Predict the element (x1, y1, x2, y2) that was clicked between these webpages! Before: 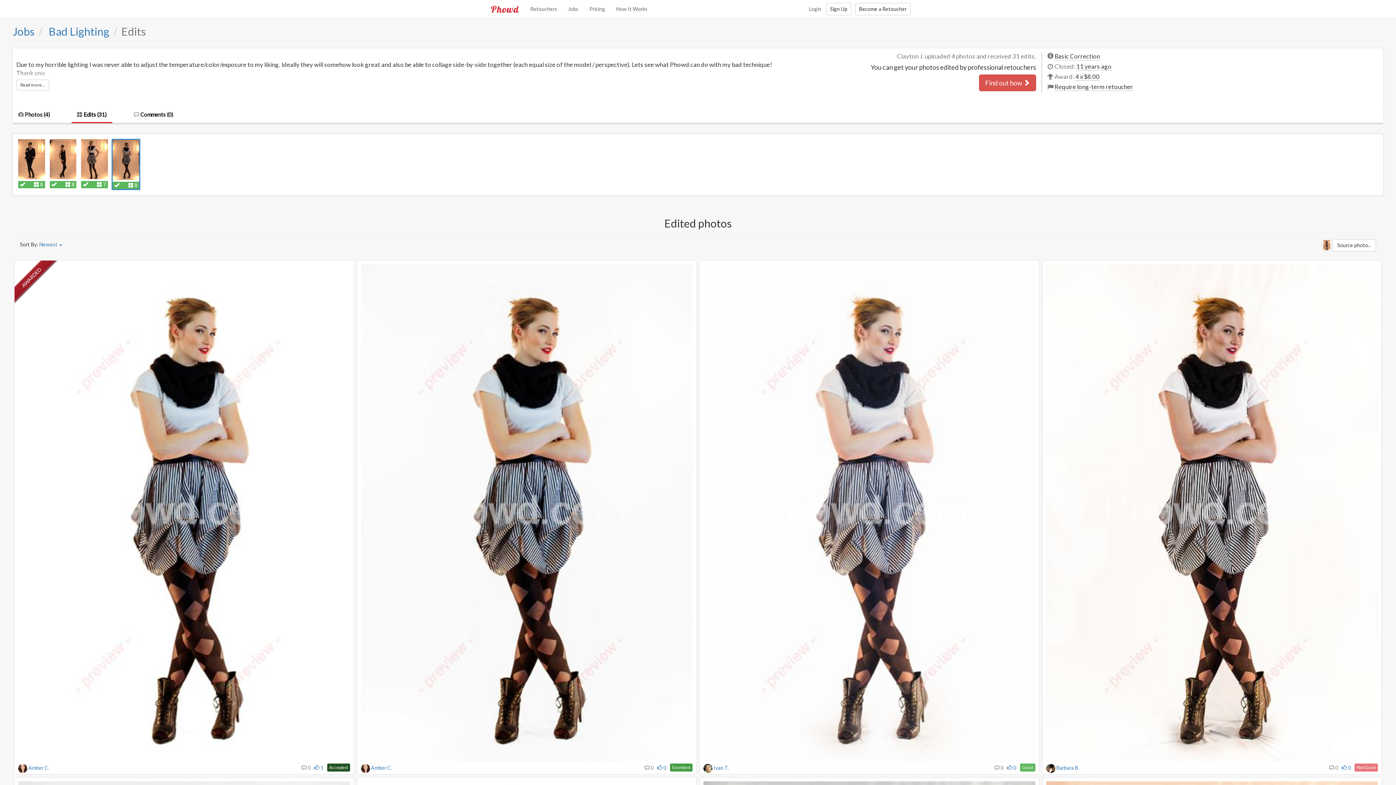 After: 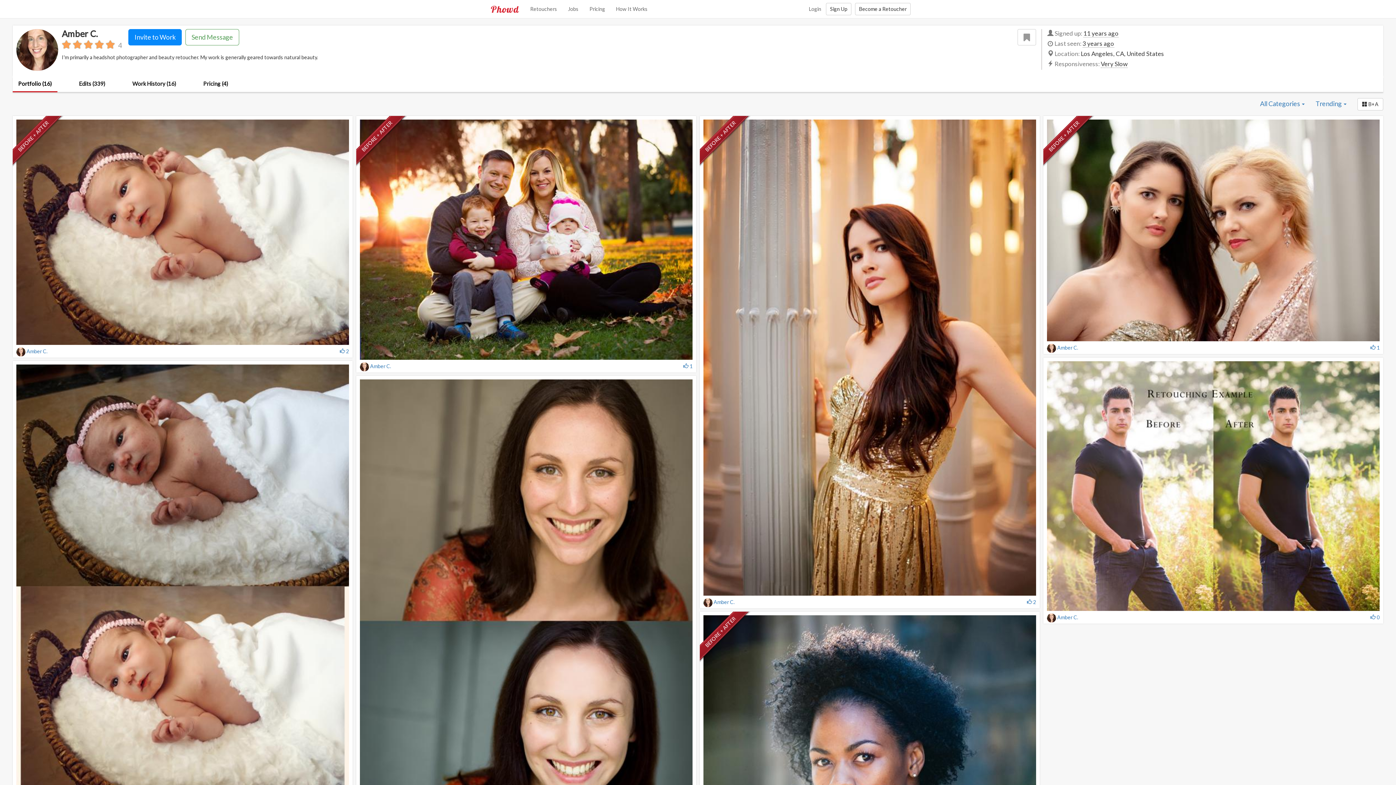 Action: label:  Amber C. bbox: (18, 763, 49, 773)